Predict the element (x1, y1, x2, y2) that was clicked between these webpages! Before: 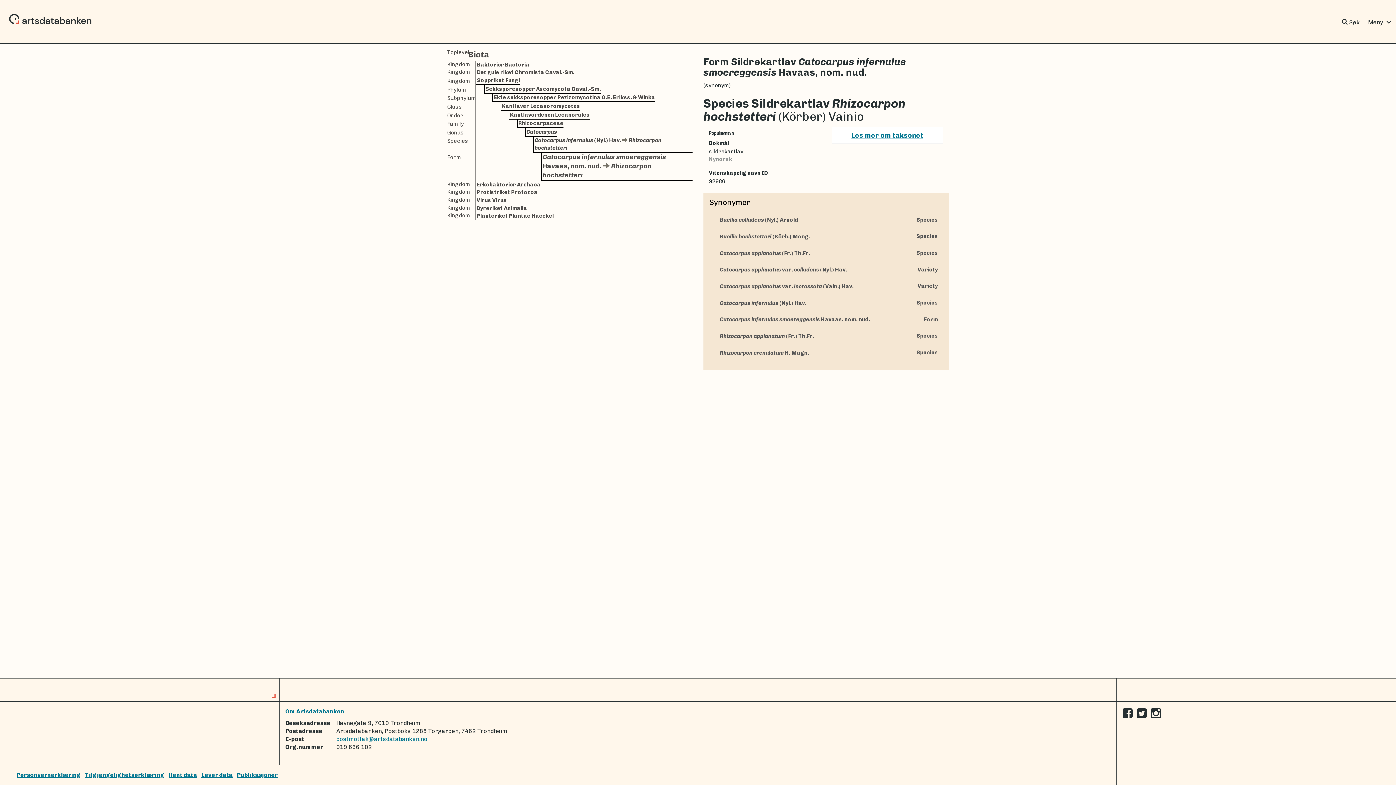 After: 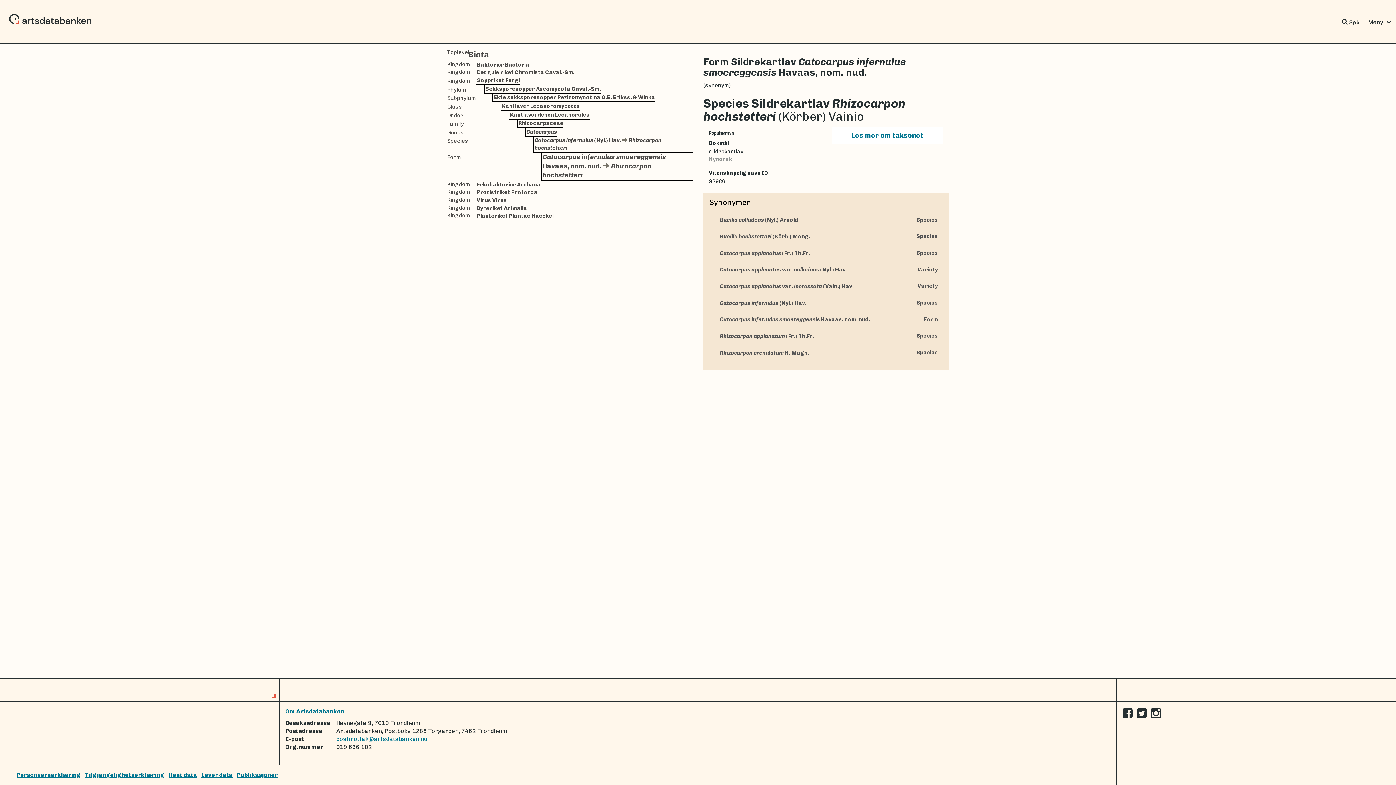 Action: label: postmottak@artsdatabanken.no bbox: (336, 736, 427, 742)